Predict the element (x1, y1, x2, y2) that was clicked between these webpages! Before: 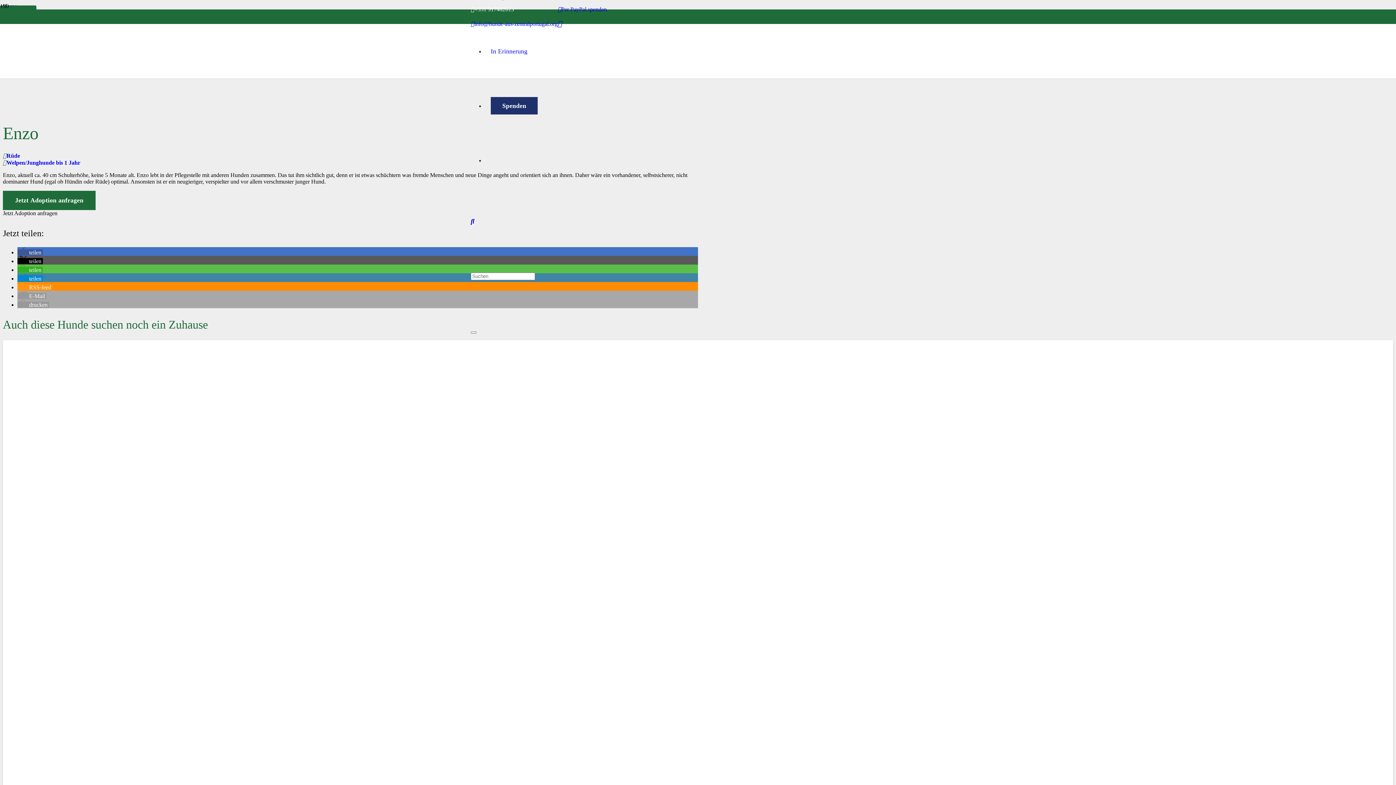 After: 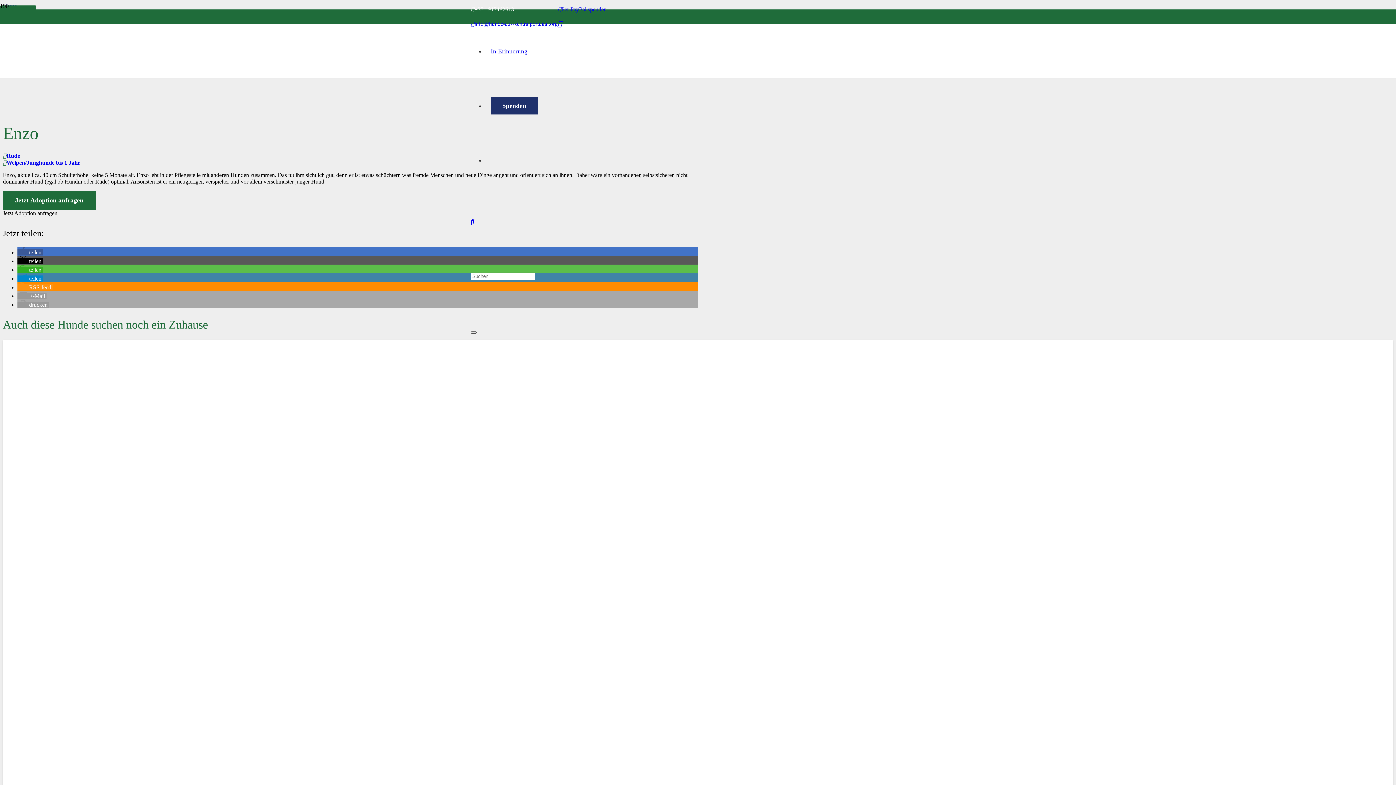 Action: bbox: (470, 331, 476, 333) label: Schließen